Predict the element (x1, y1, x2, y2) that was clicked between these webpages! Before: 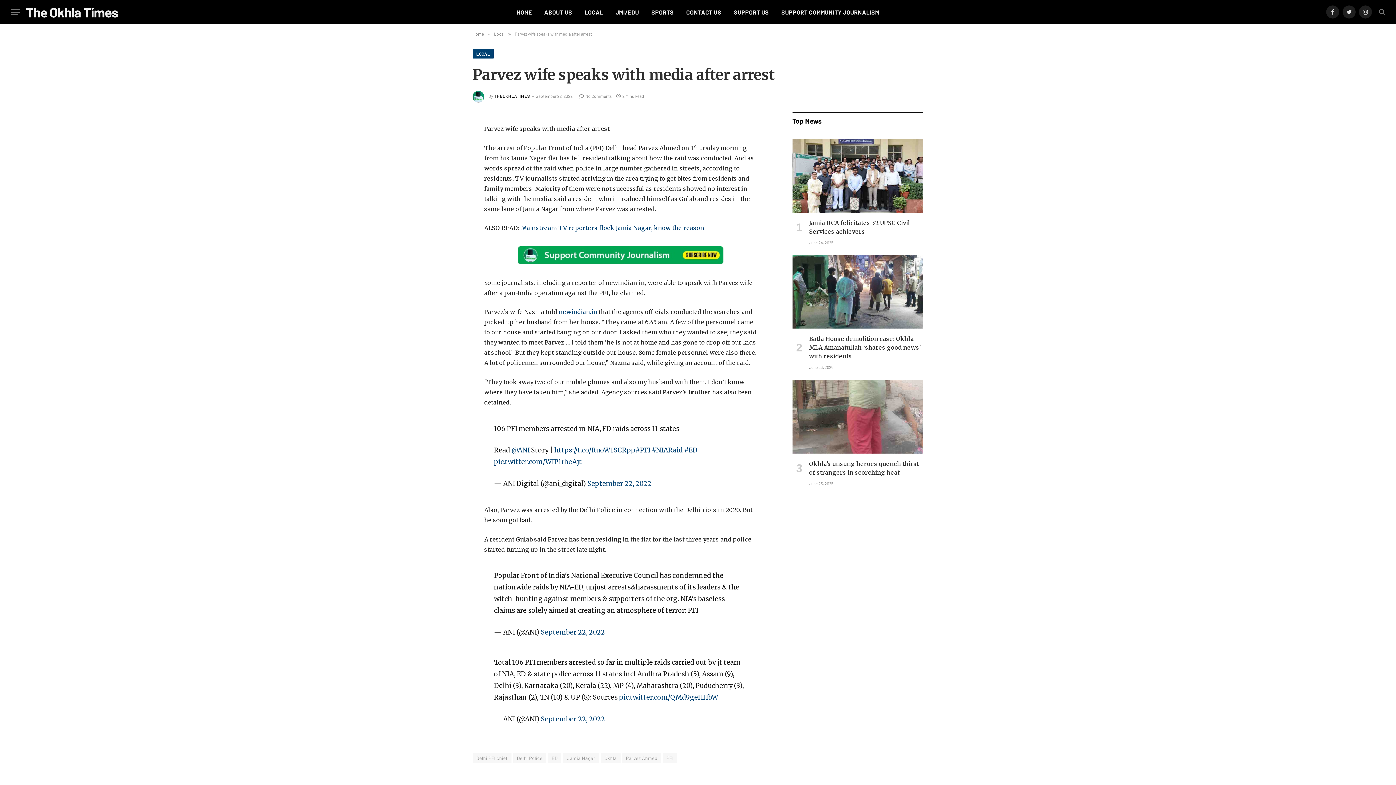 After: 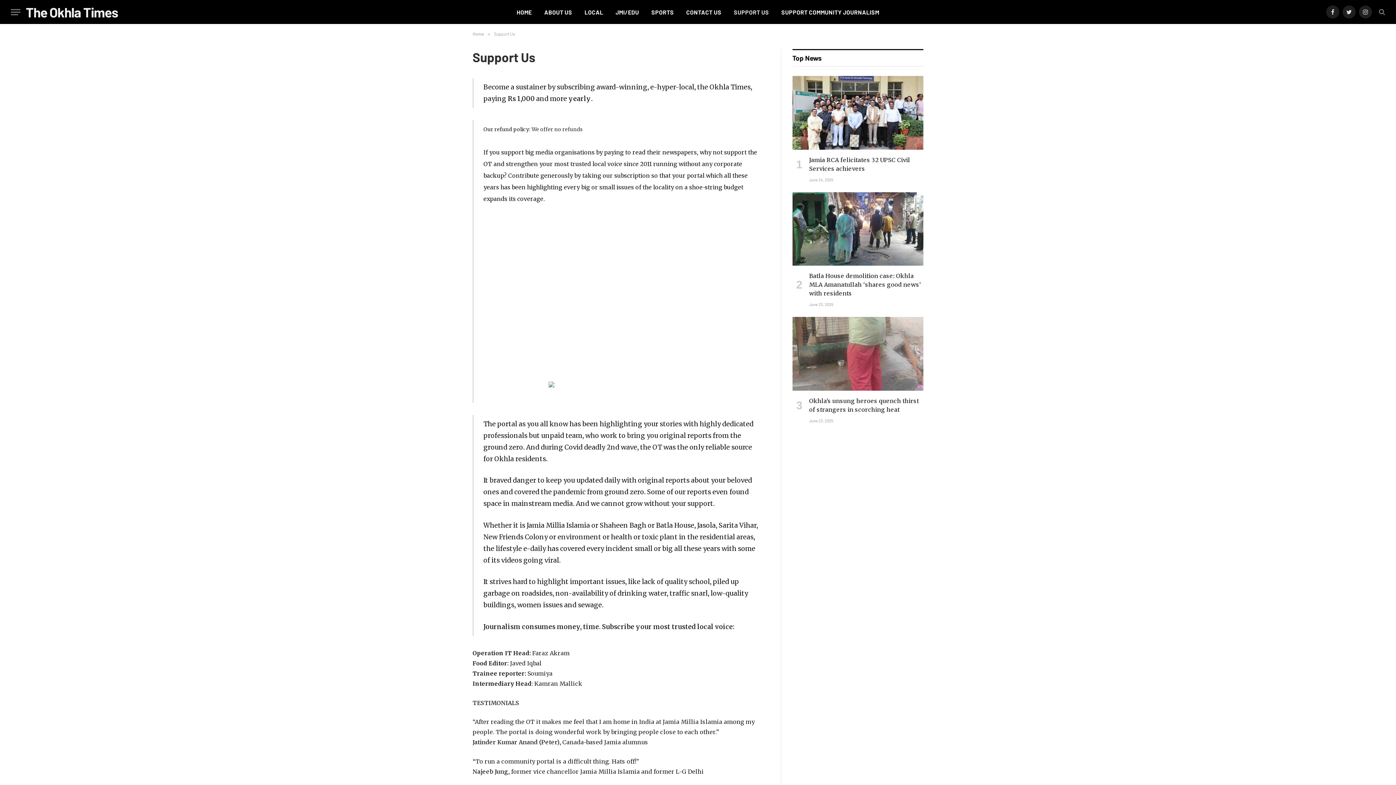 Action: label: SUPPORT US bbox: (727, 0, 775, 24)